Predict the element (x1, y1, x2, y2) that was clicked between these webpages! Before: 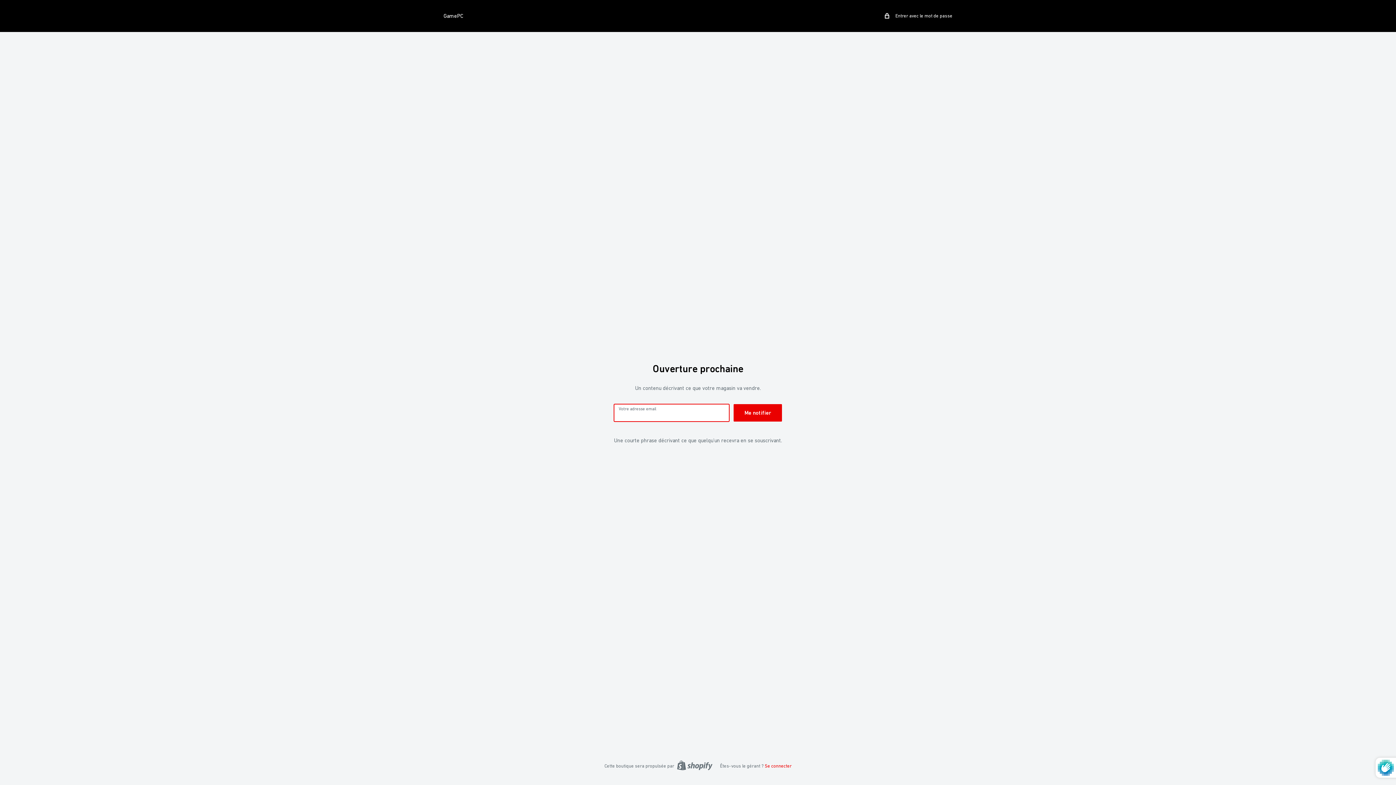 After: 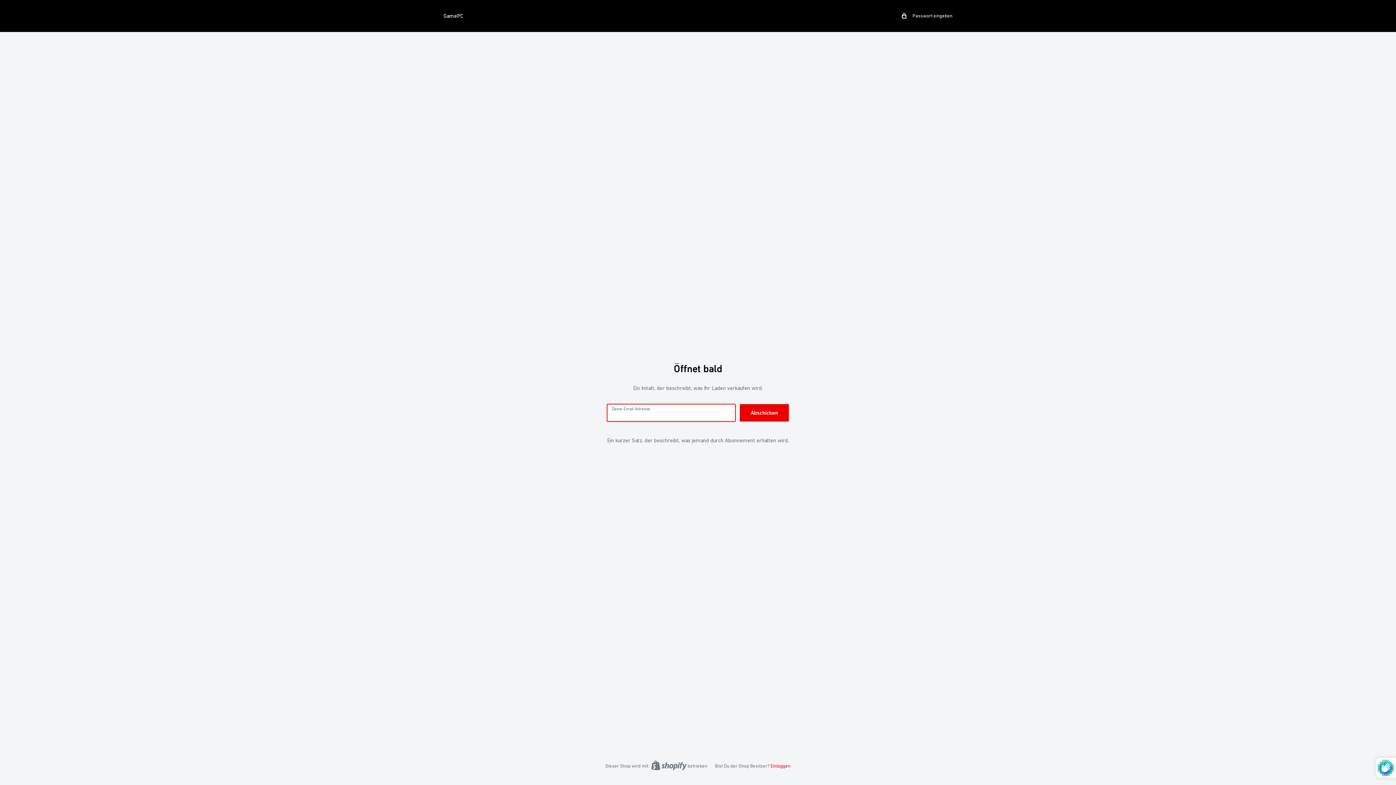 Action: bbox: (443, 10, 463, 21) label: GamePC